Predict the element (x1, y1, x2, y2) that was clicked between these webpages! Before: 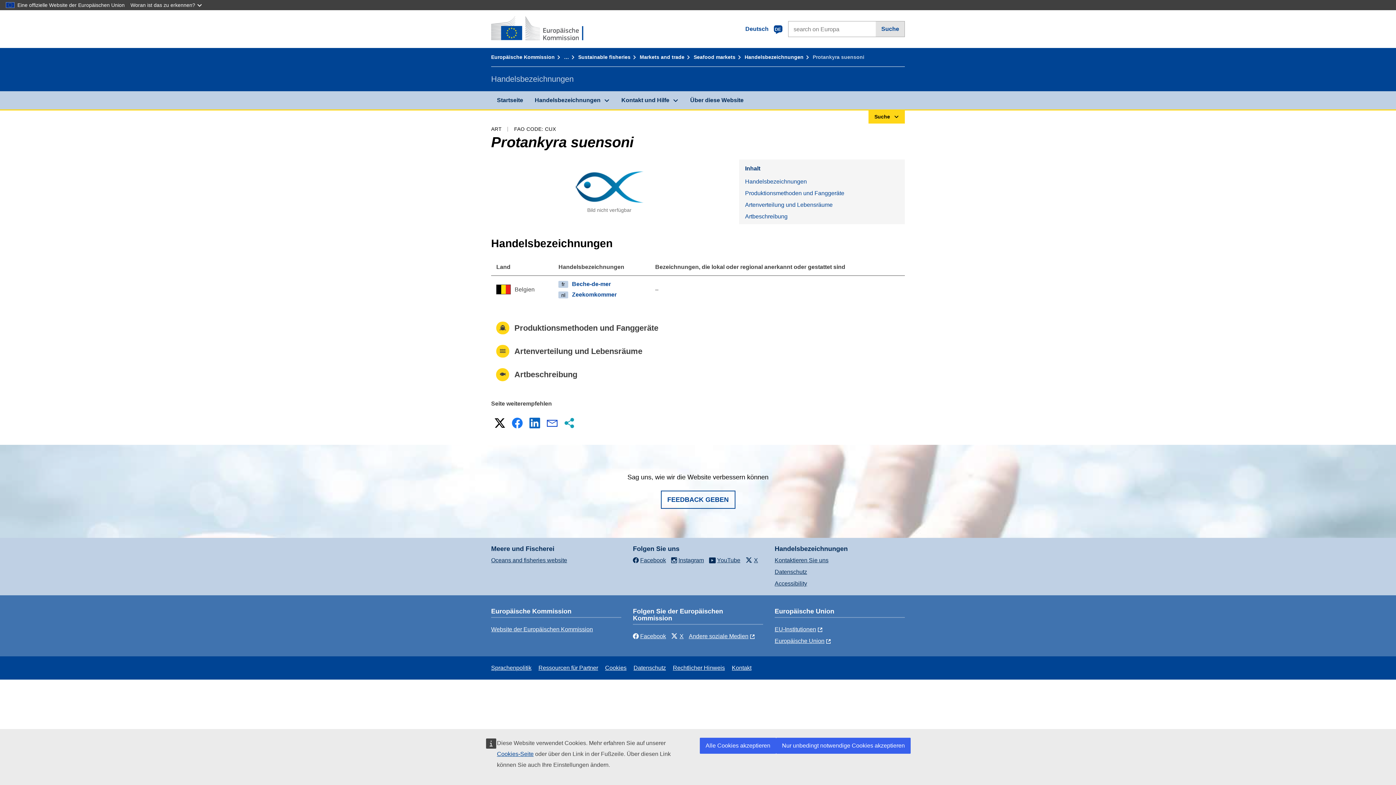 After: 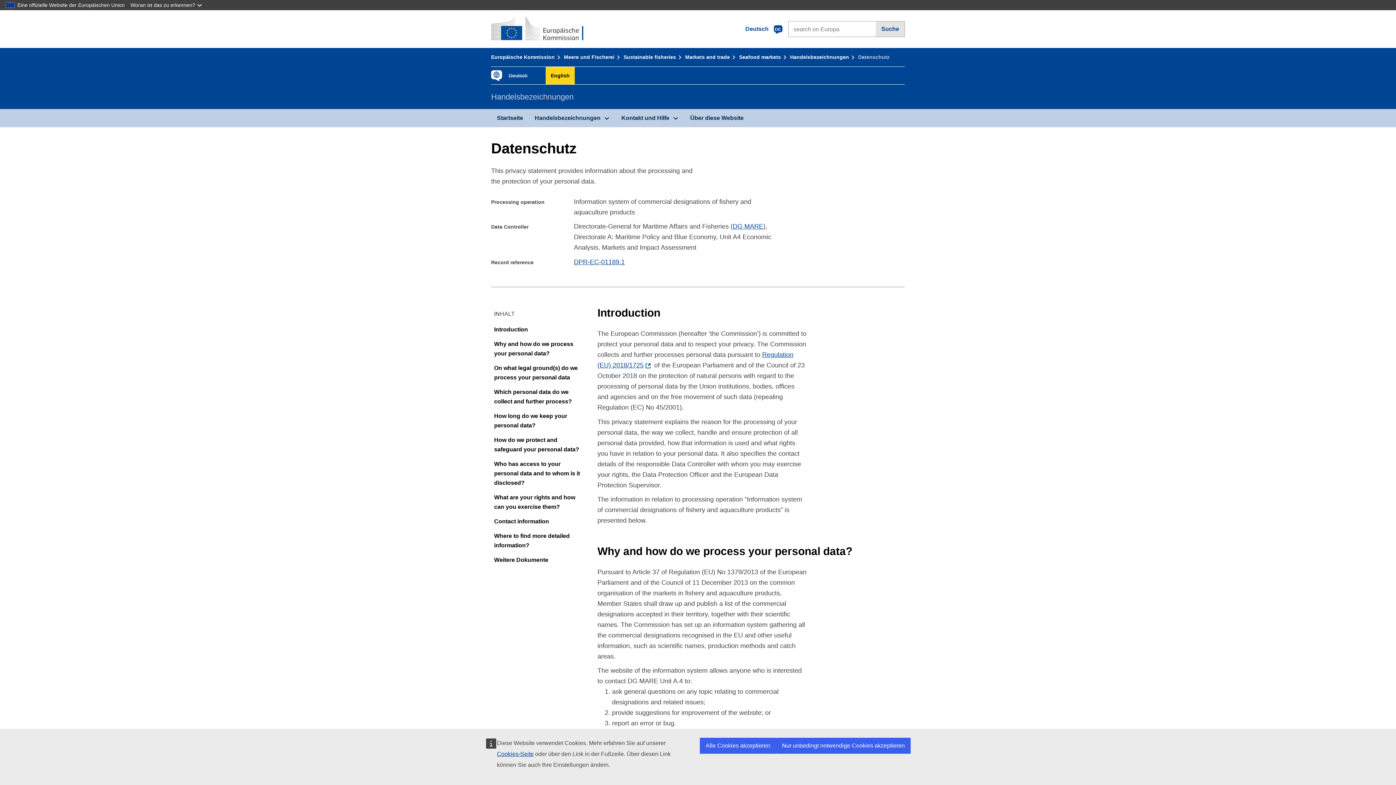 Action: bbox: (774, 568, 807, 575) label: Datenschutz